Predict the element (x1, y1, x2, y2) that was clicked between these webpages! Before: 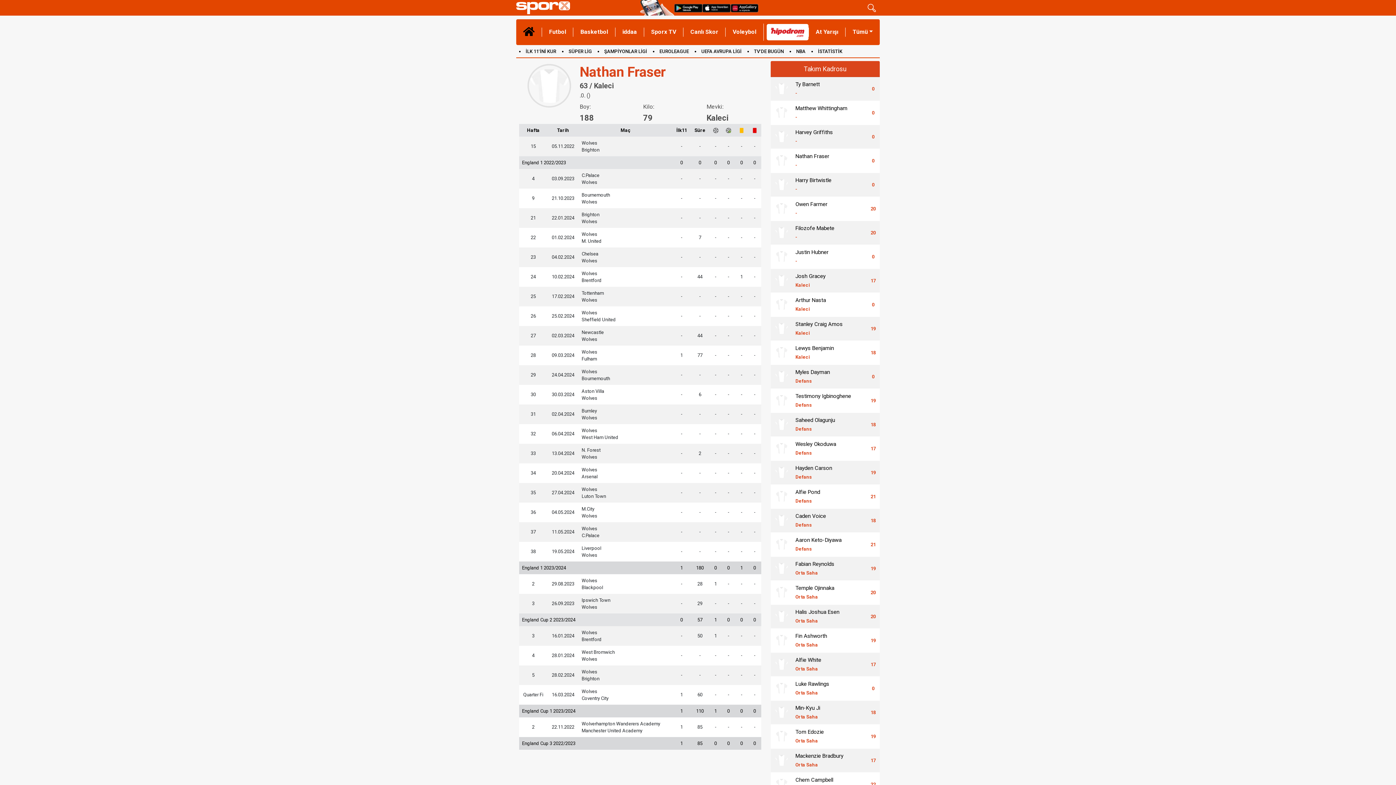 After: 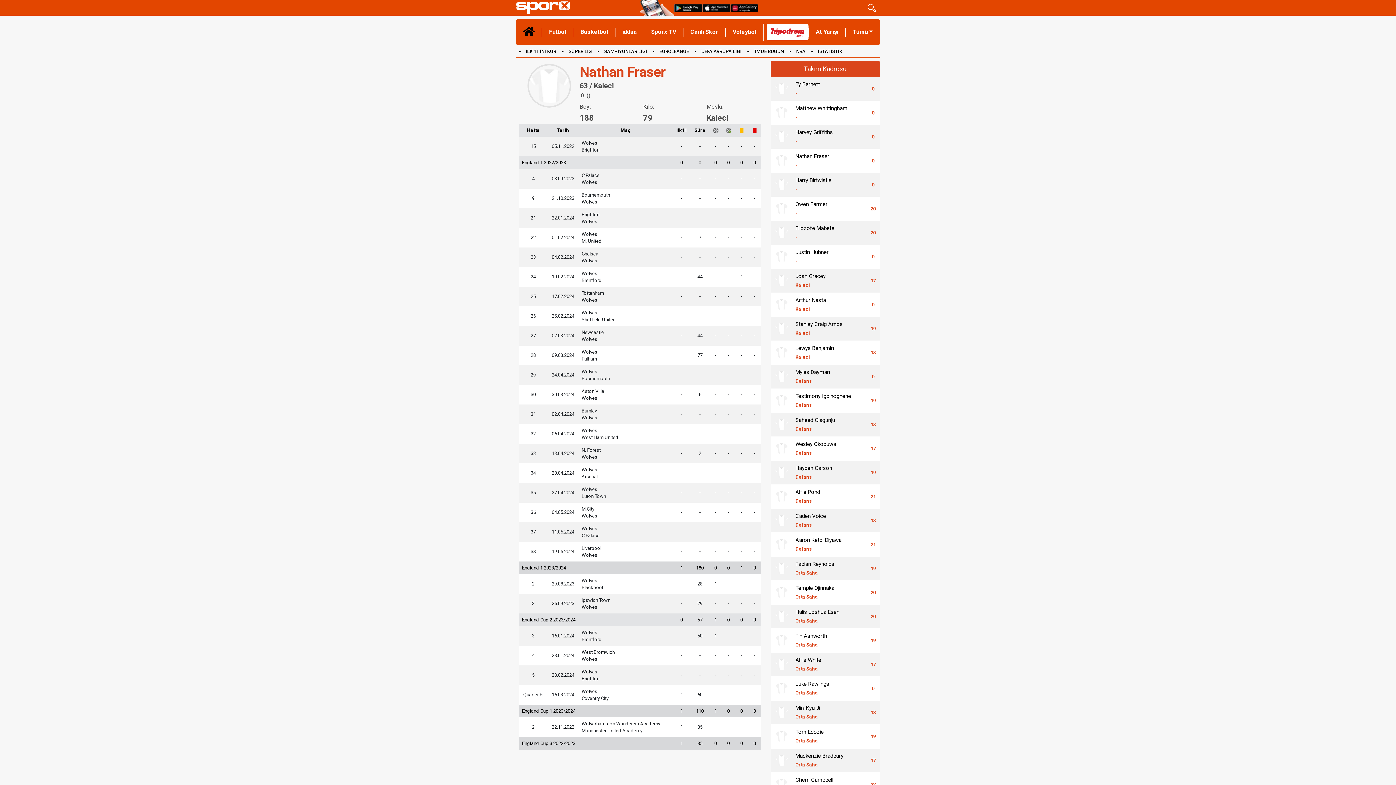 Action: label: Arthur Nasta
Kaleci bbox: (795, 295, 864, 313)